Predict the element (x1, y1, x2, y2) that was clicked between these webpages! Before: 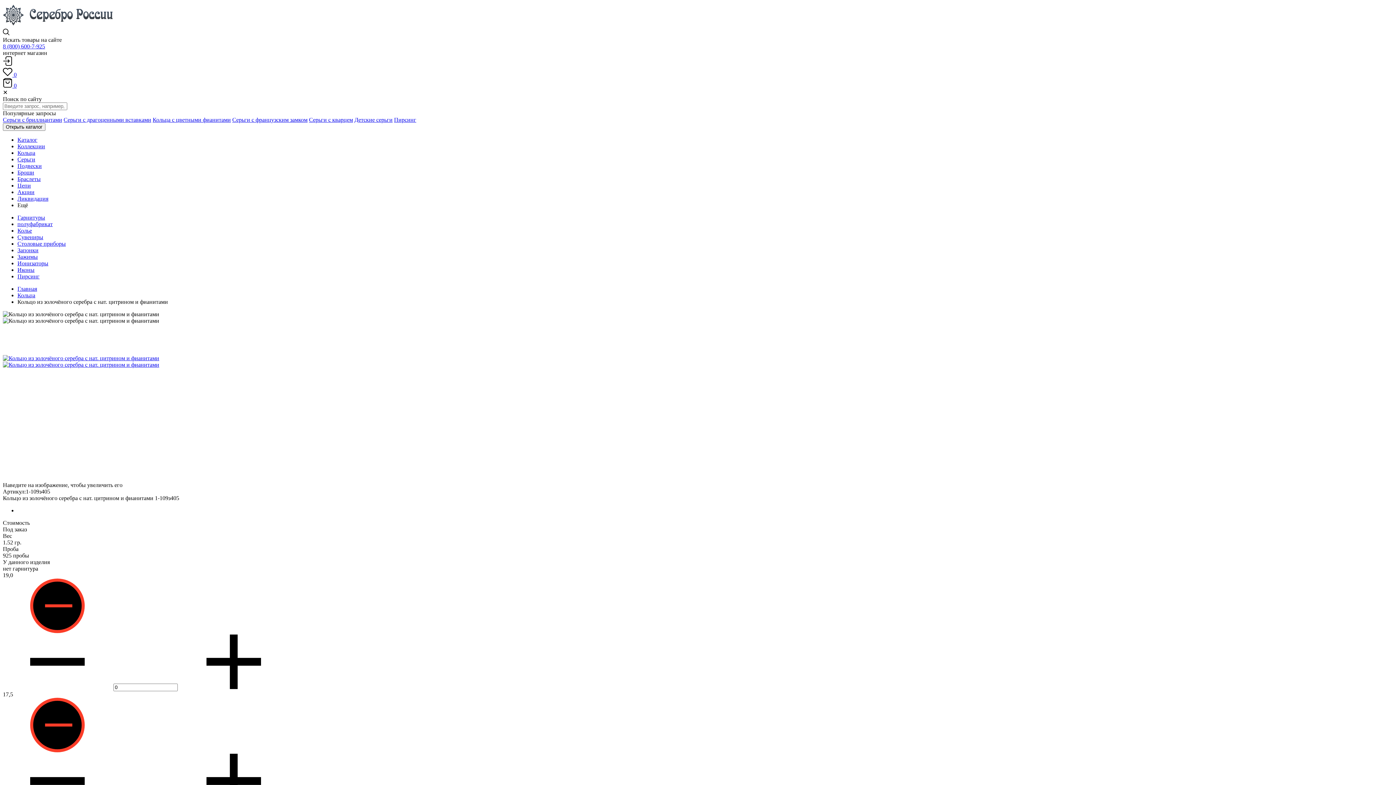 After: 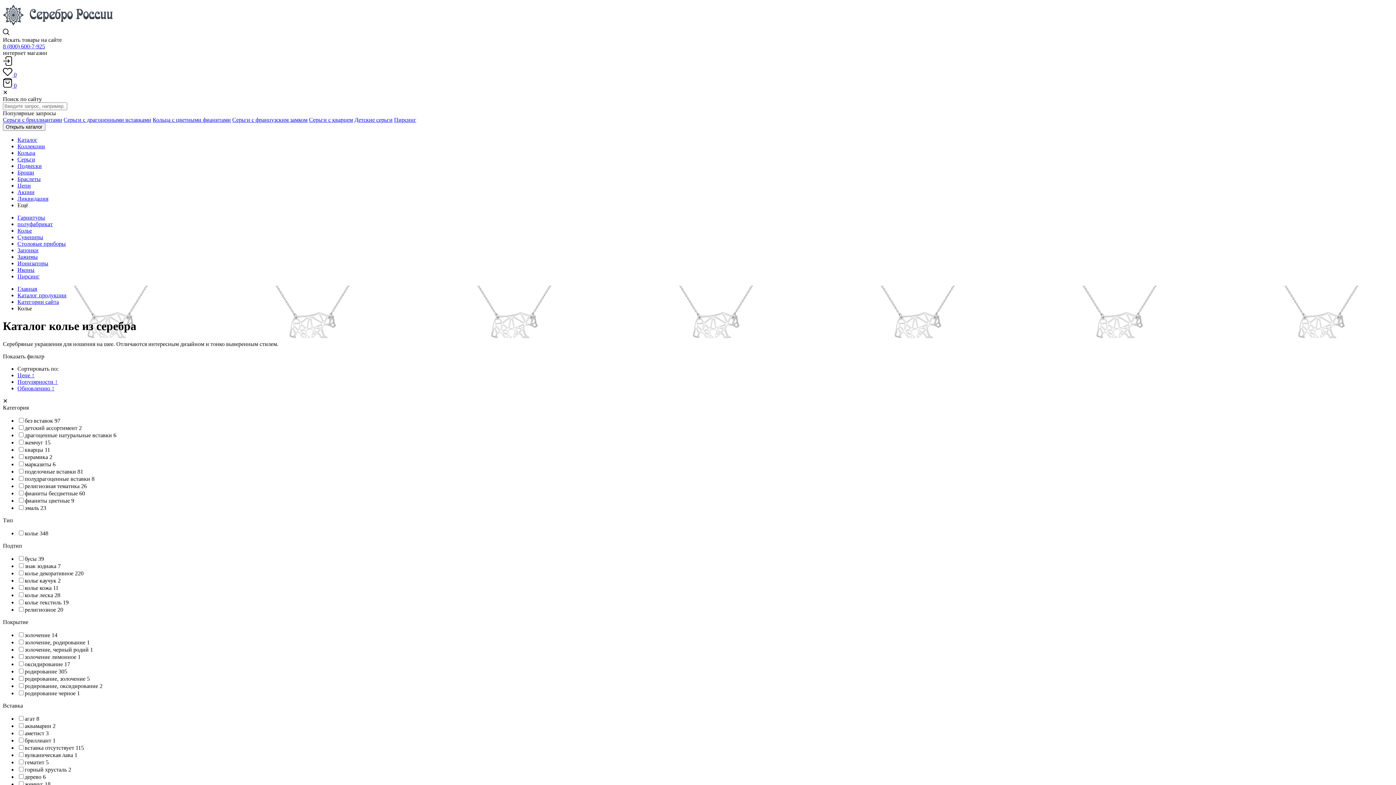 Action: bbox: (17, 227, 32, 233) label: Колье